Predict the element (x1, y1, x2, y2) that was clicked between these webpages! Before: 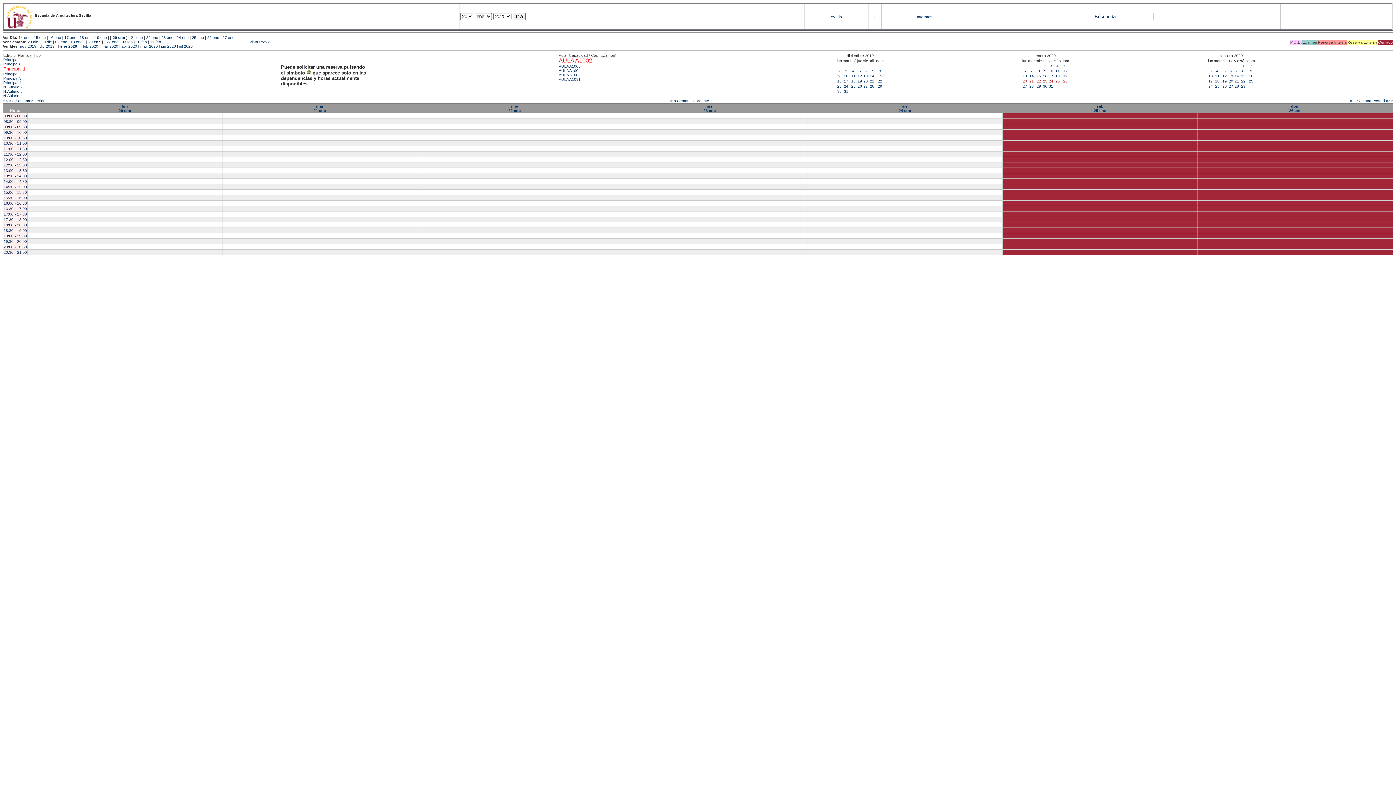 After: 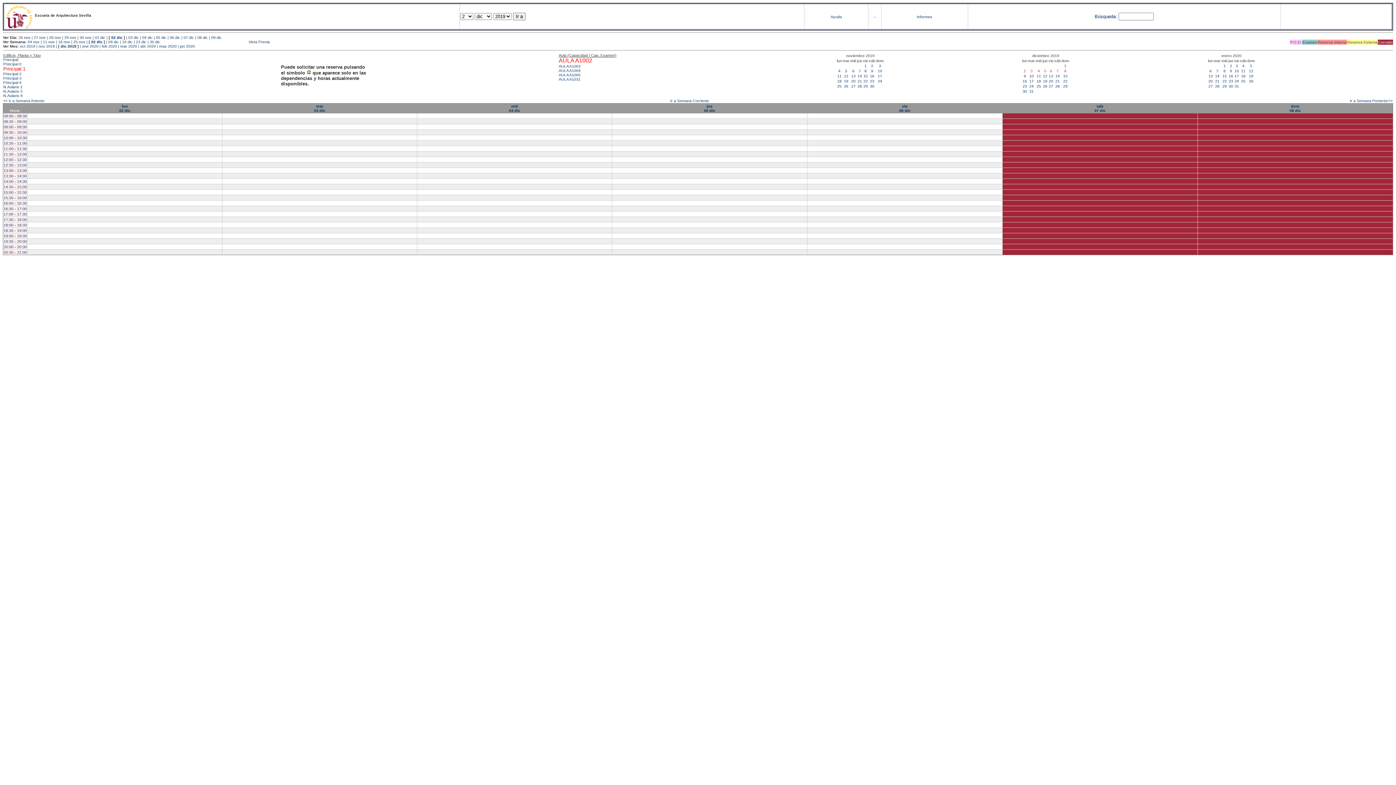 Action: bbox: (858, 68, 861, 73) label: 5